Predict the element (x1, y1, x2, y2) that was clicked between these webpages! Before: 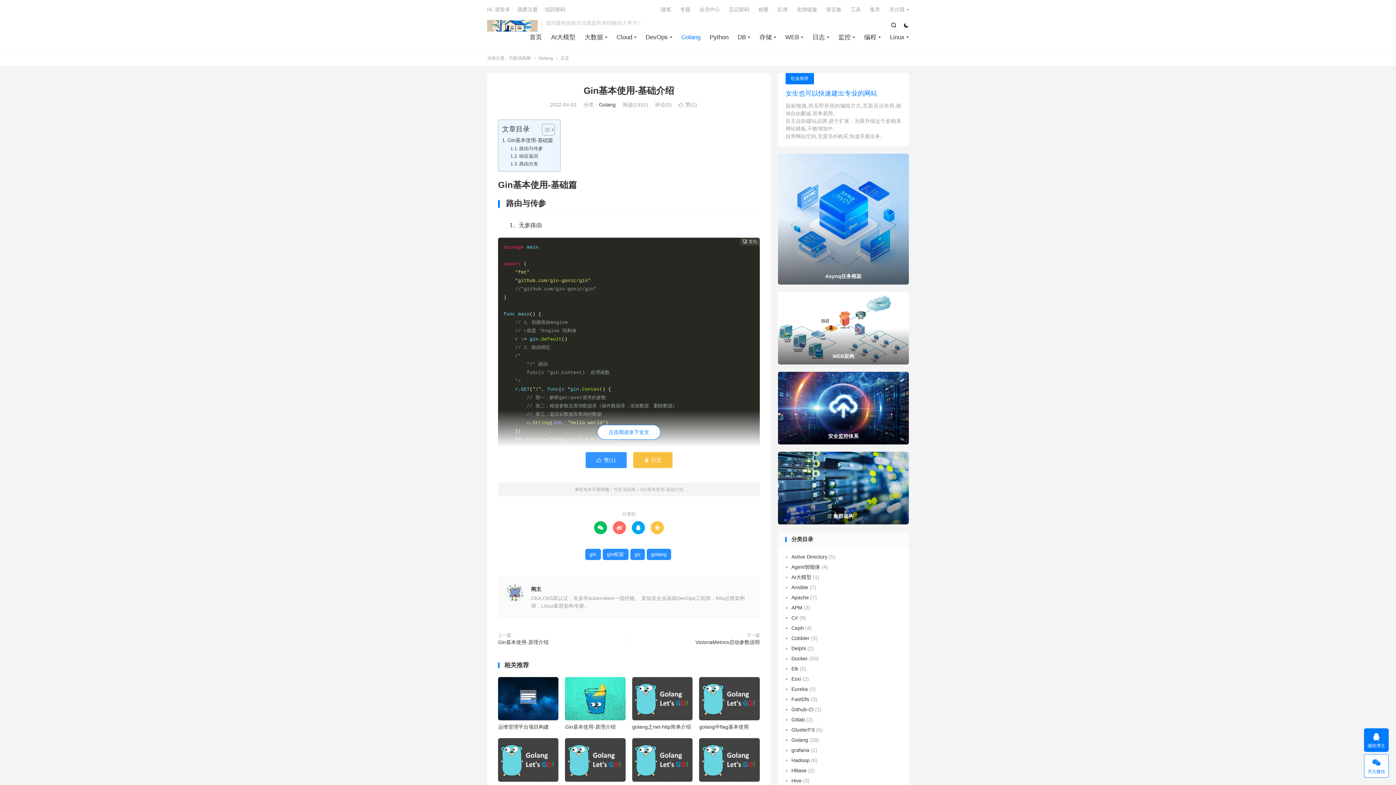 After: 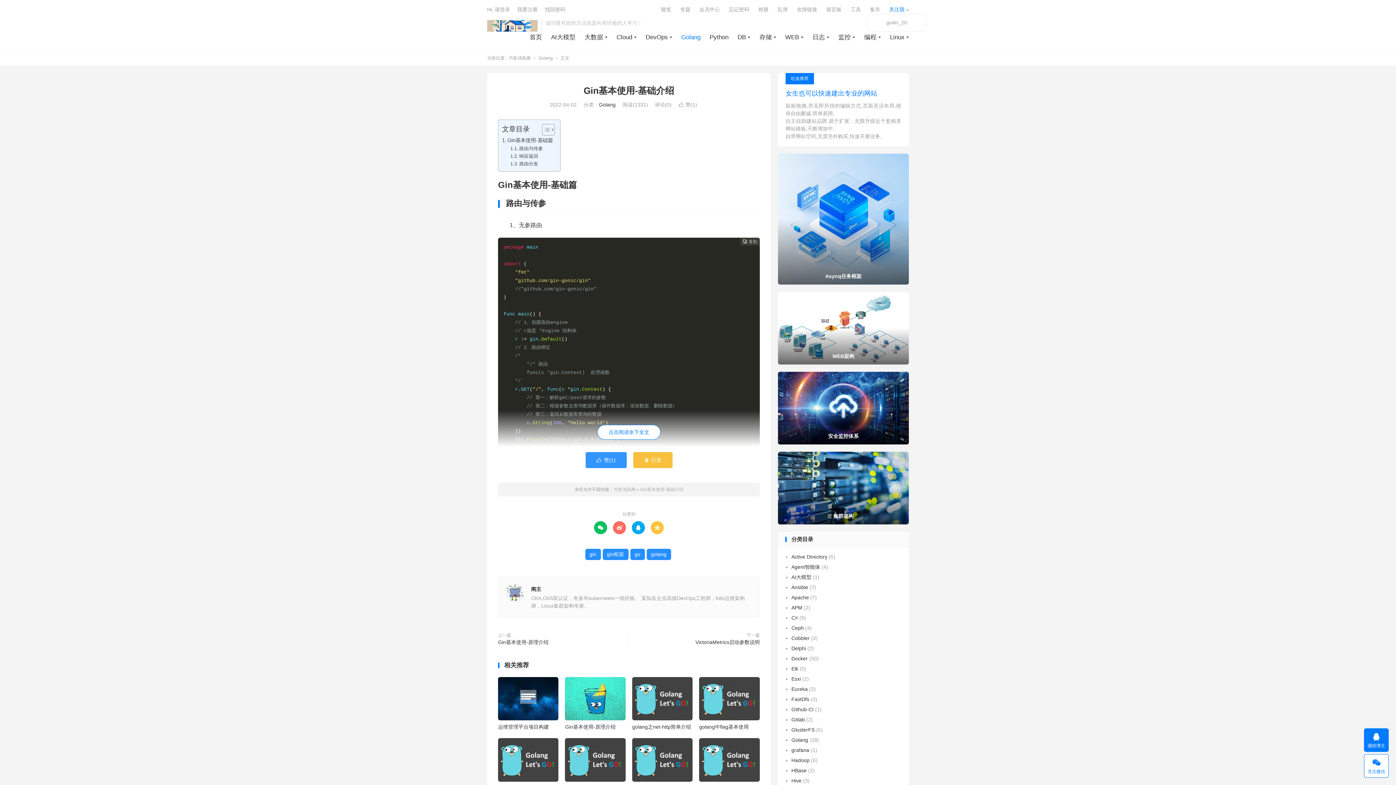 Action: bbox: (889, 4, 909, 14) label: 关注我